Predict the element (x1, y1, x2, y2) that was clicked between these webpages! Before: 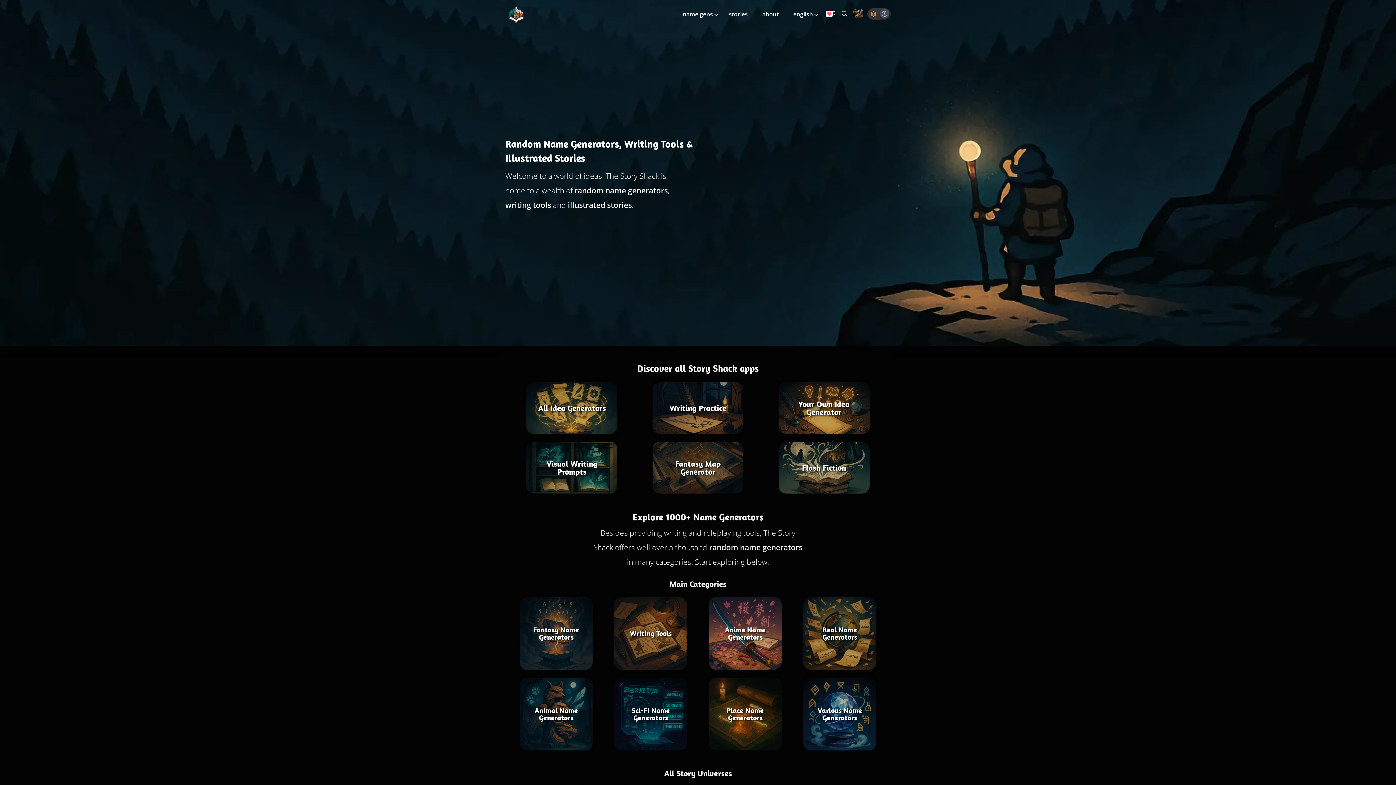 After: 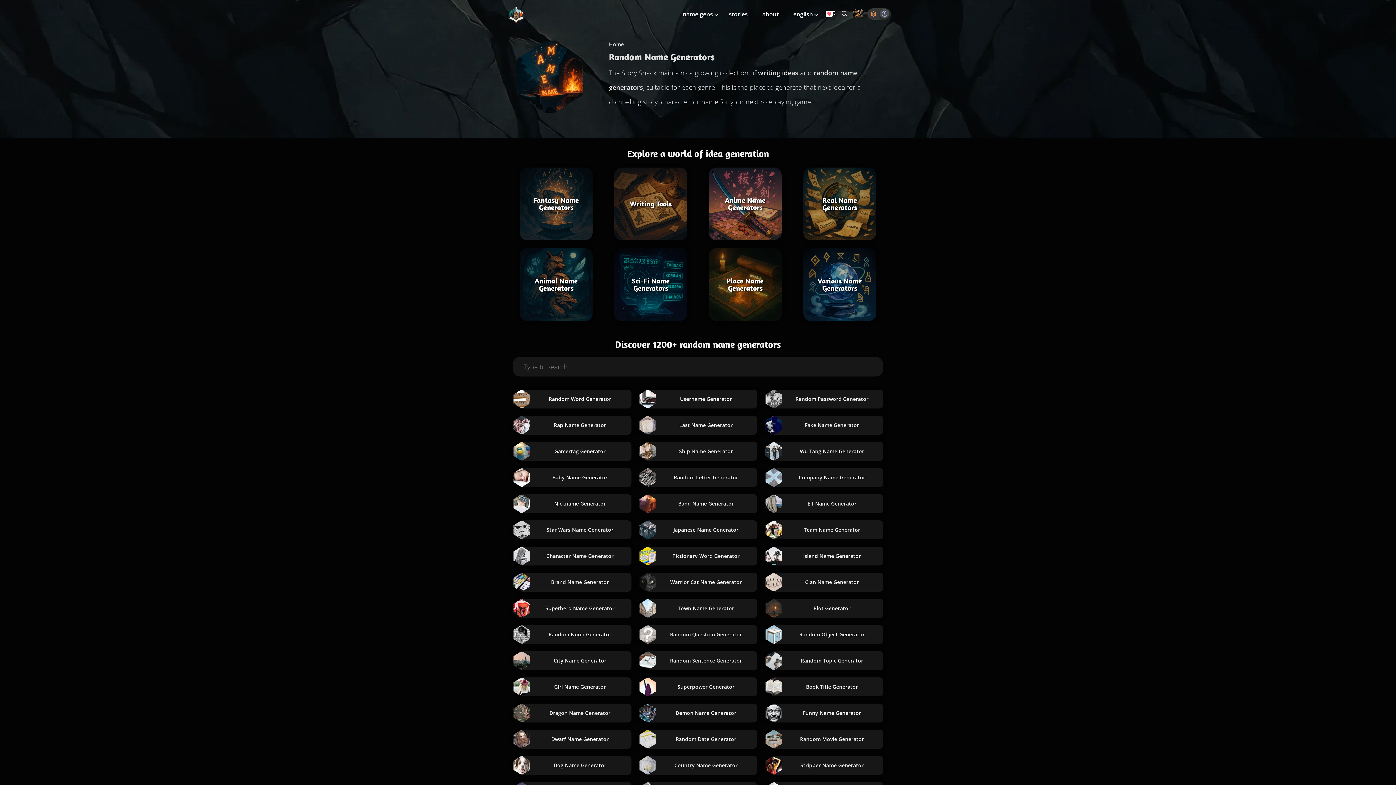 Action: bbox: (574, 185, 668, 195) label: random name generators